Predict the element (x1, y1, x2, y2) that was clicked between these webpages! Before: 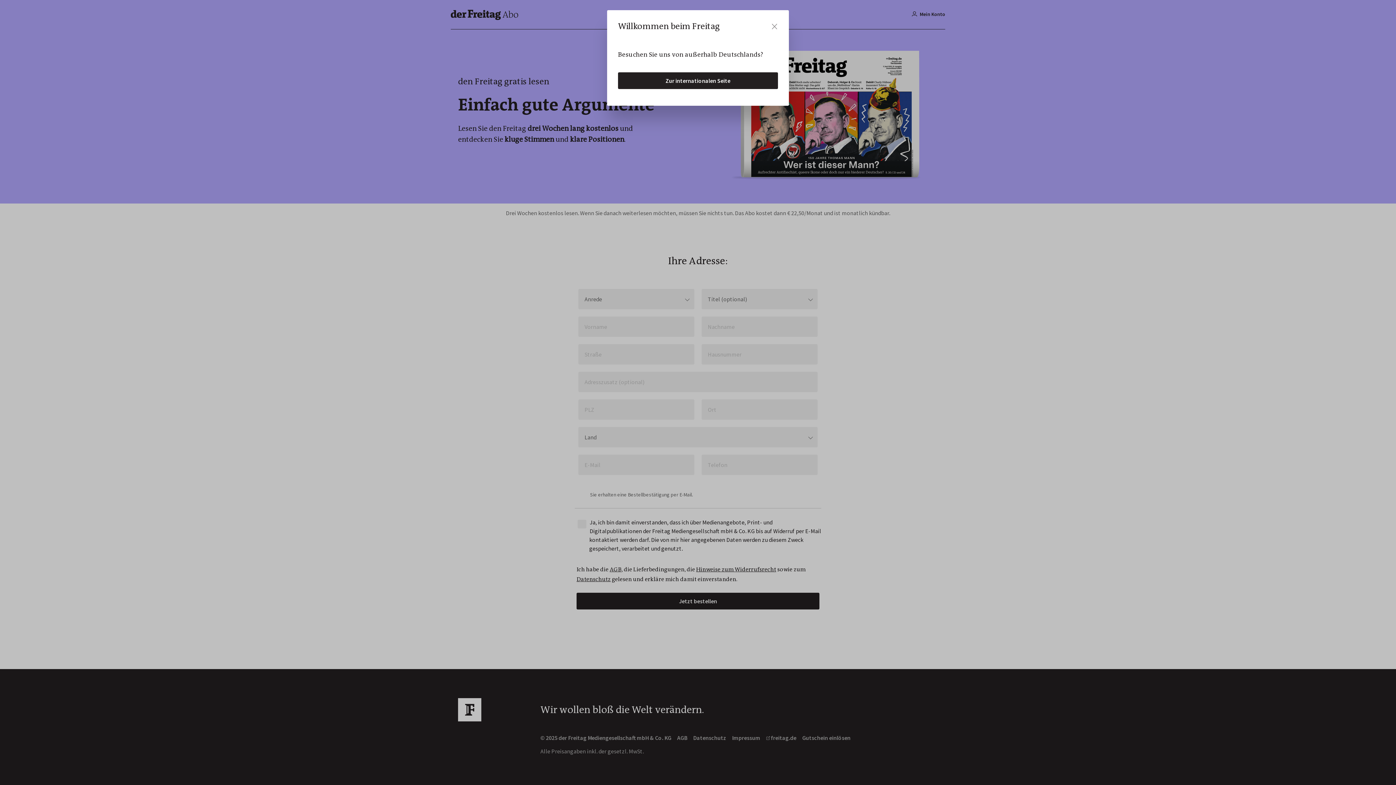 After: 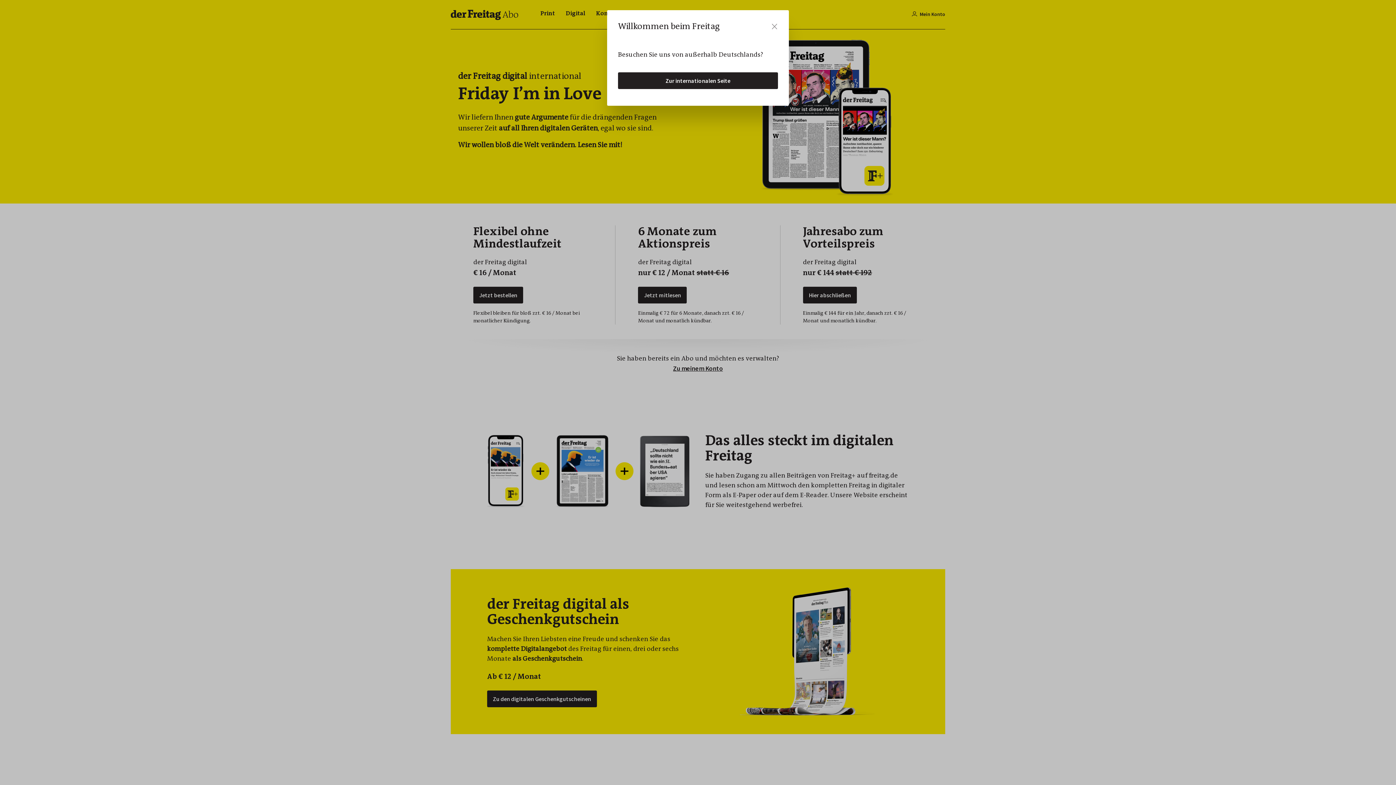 Action: label: Zur internationalen Seite bbox: (618, 72, 778, 89)